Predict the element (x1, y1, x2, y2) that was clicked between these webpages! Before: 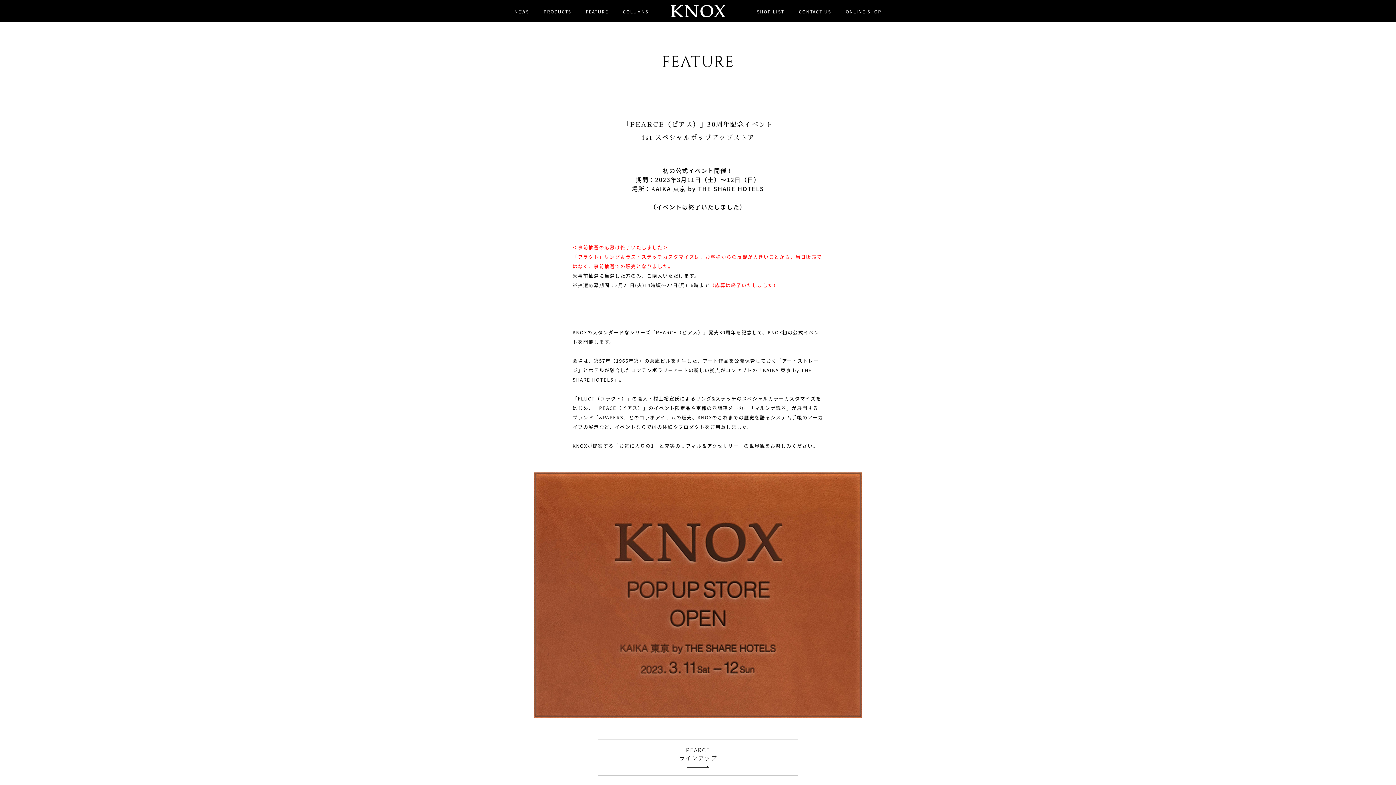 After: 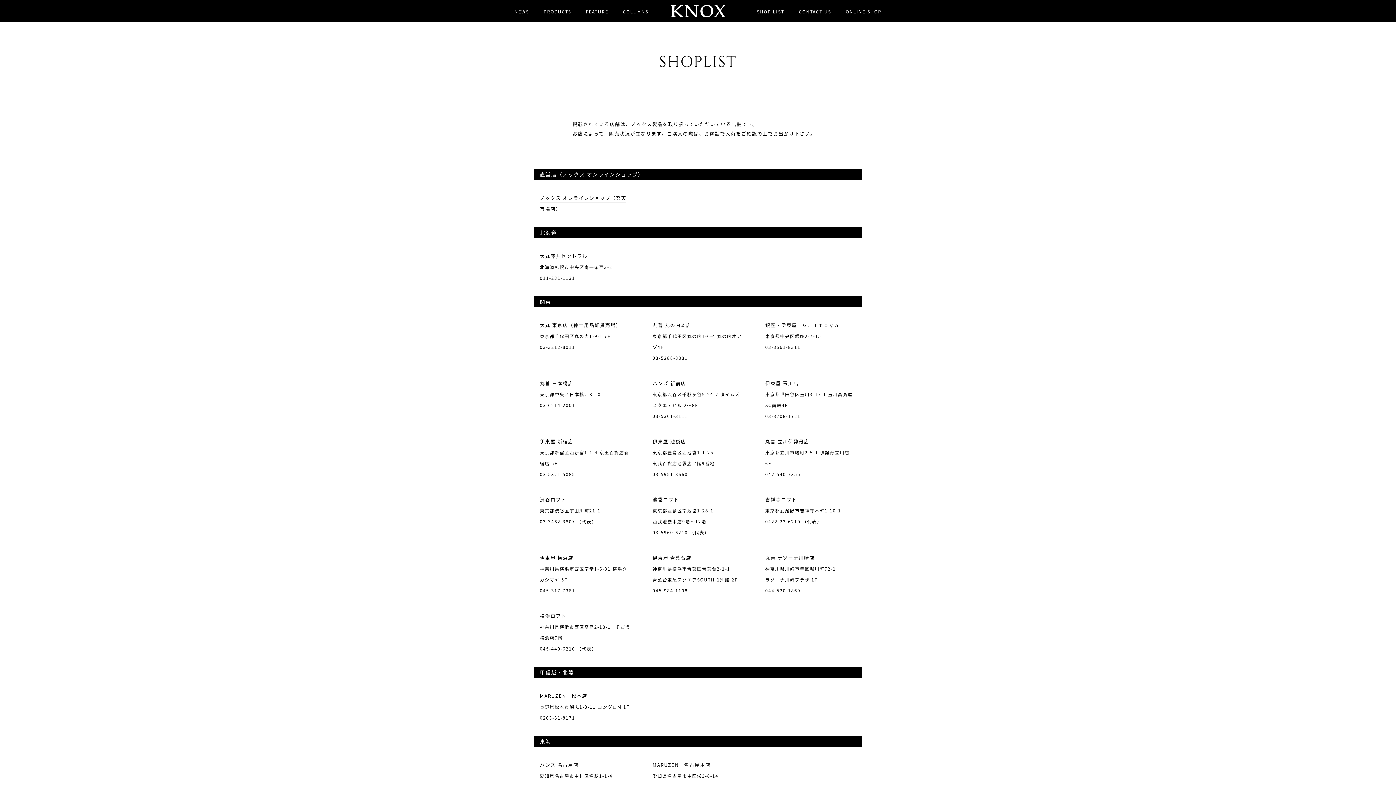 Action: bbox: (749, 0, 791, 21) label: SHOP LIST